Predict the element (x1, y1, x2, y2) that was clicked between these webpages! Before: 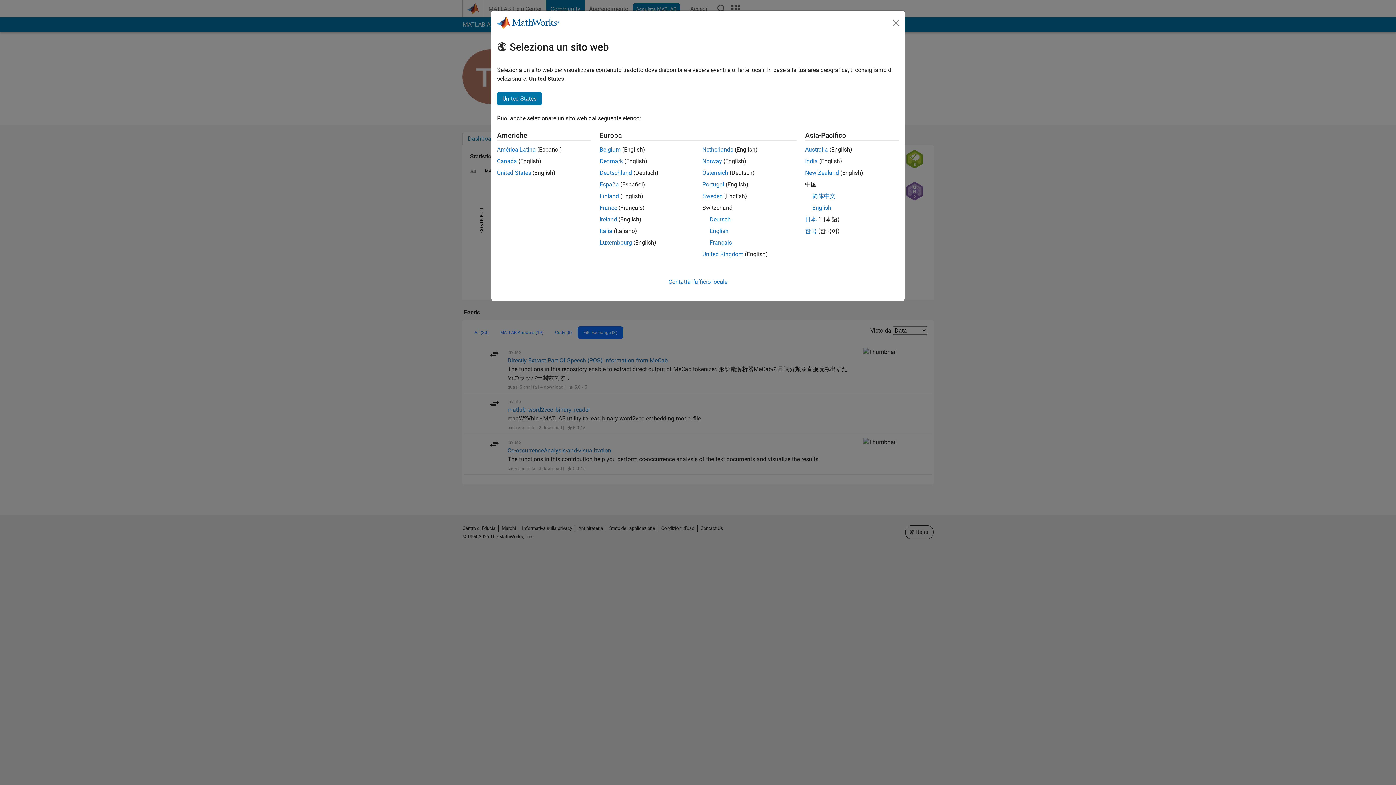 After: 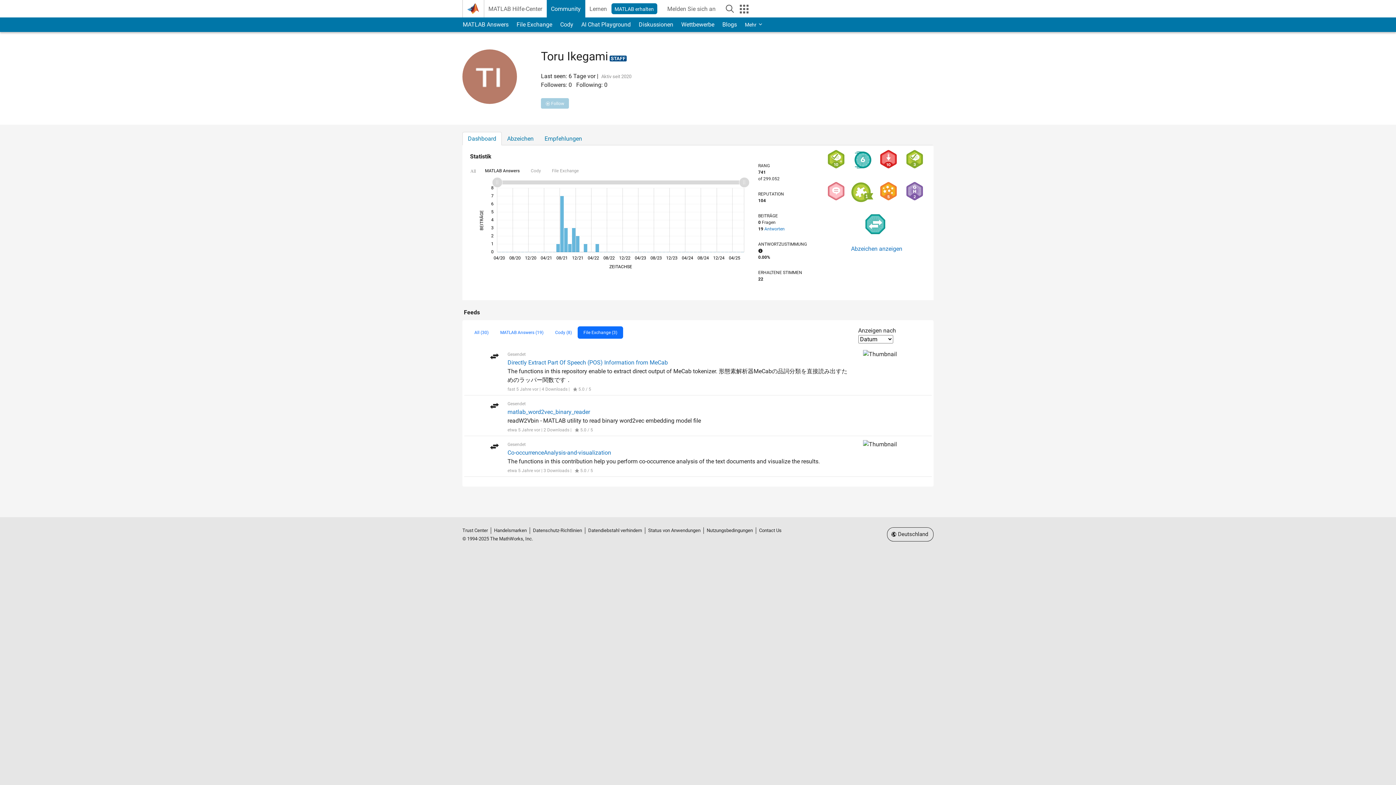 Action: bbox: (599, 169, 632, 176) label: Deutschland